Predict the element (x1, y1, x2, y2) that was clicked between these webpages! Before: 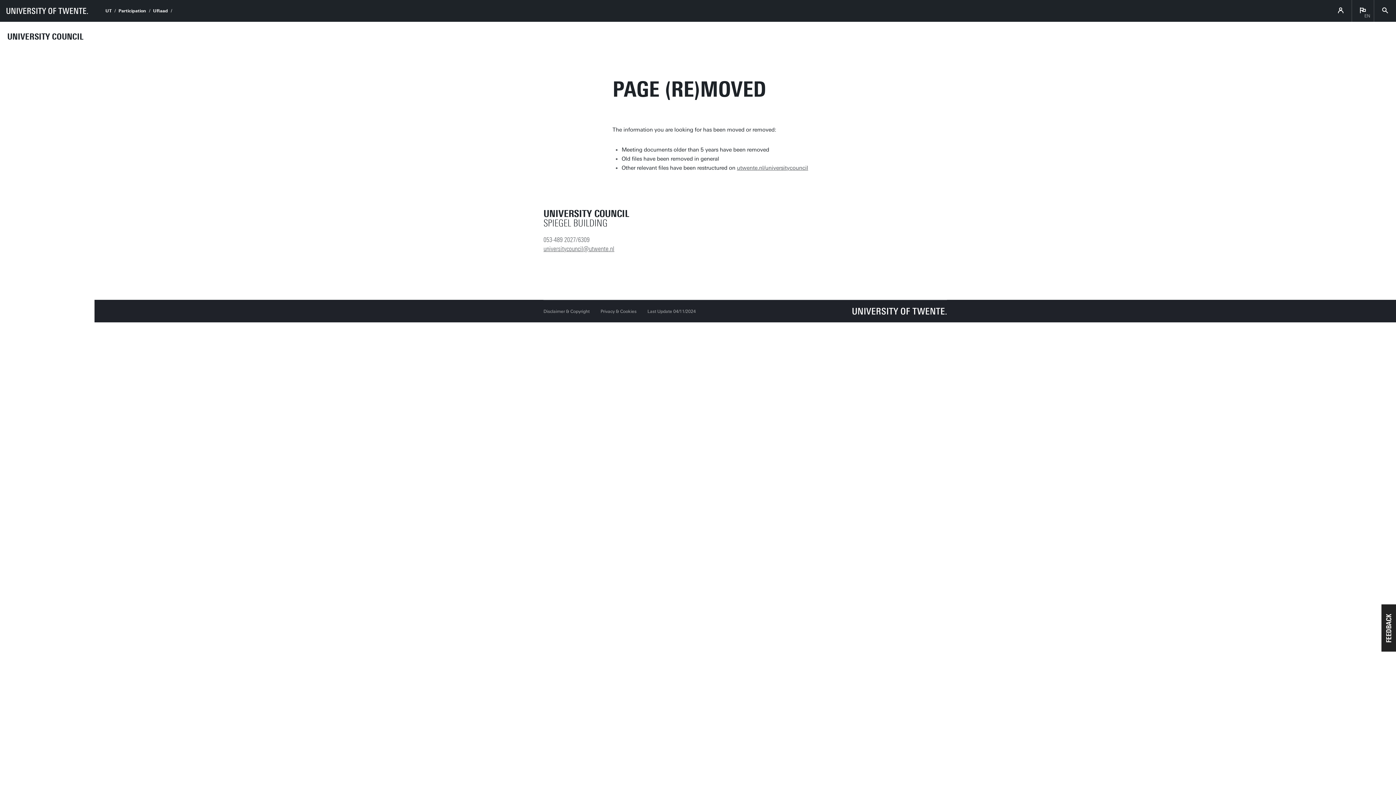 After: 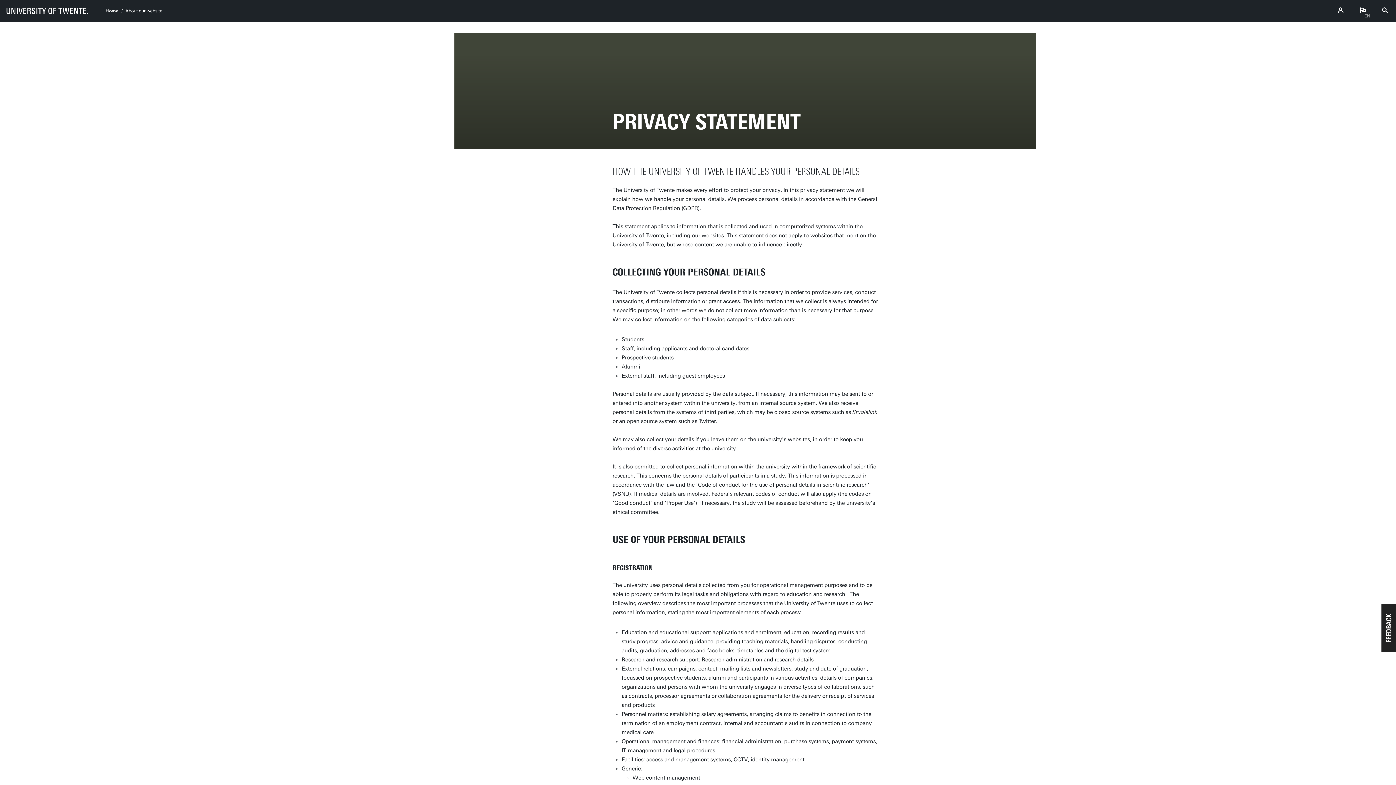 Action: bbox: (600, 307, 636, 315) label: Privacy & Cookies